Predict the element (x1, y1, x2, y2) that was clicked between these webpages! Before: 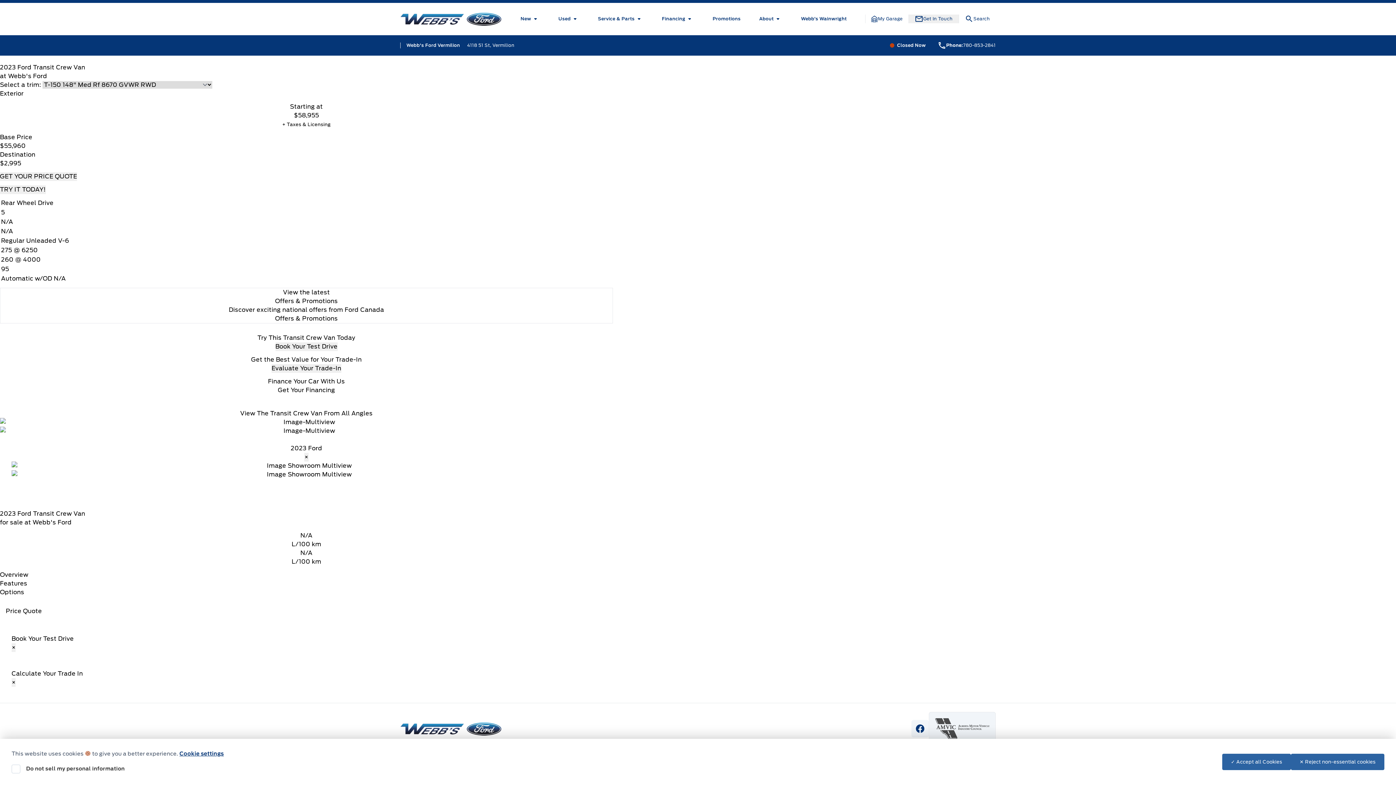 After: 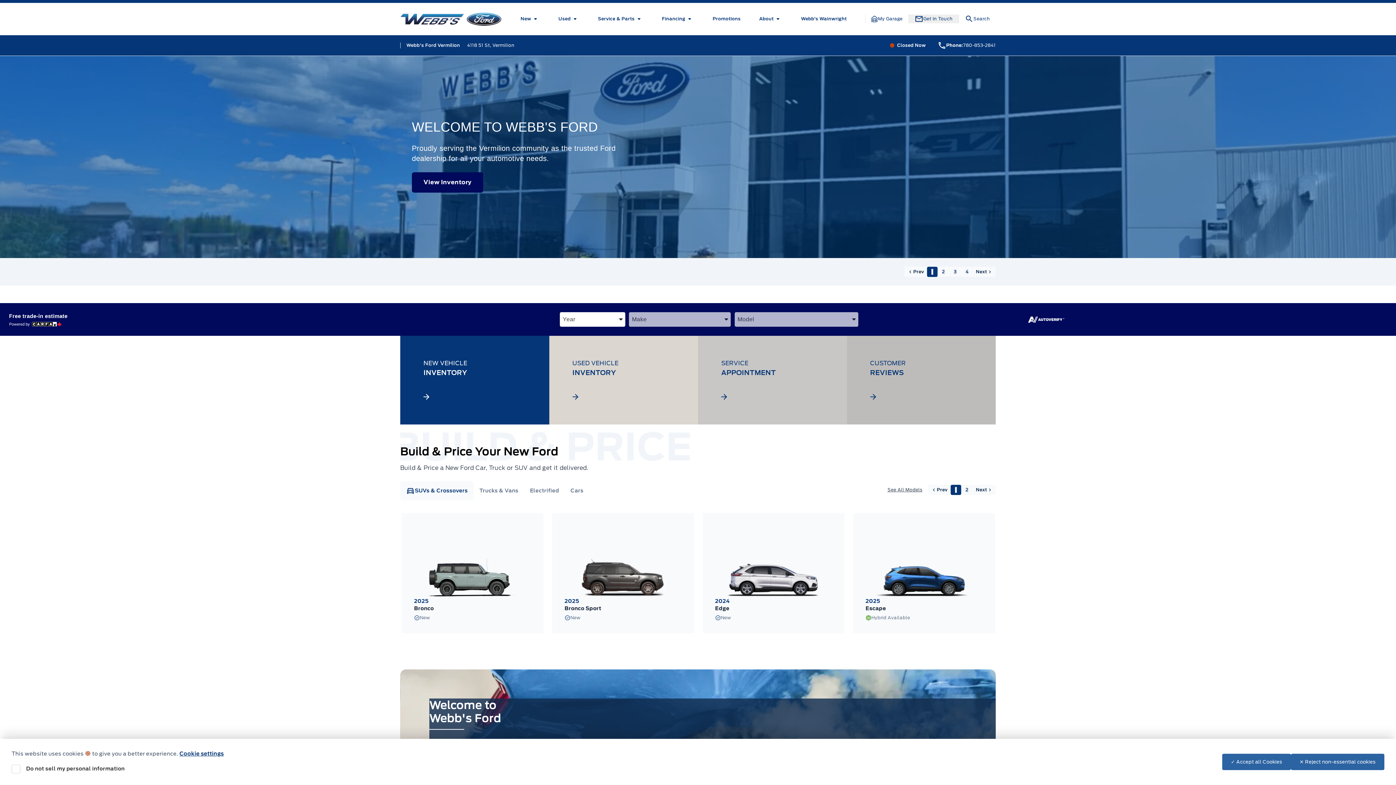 Action: bbox: (400, 8, 502, 29)